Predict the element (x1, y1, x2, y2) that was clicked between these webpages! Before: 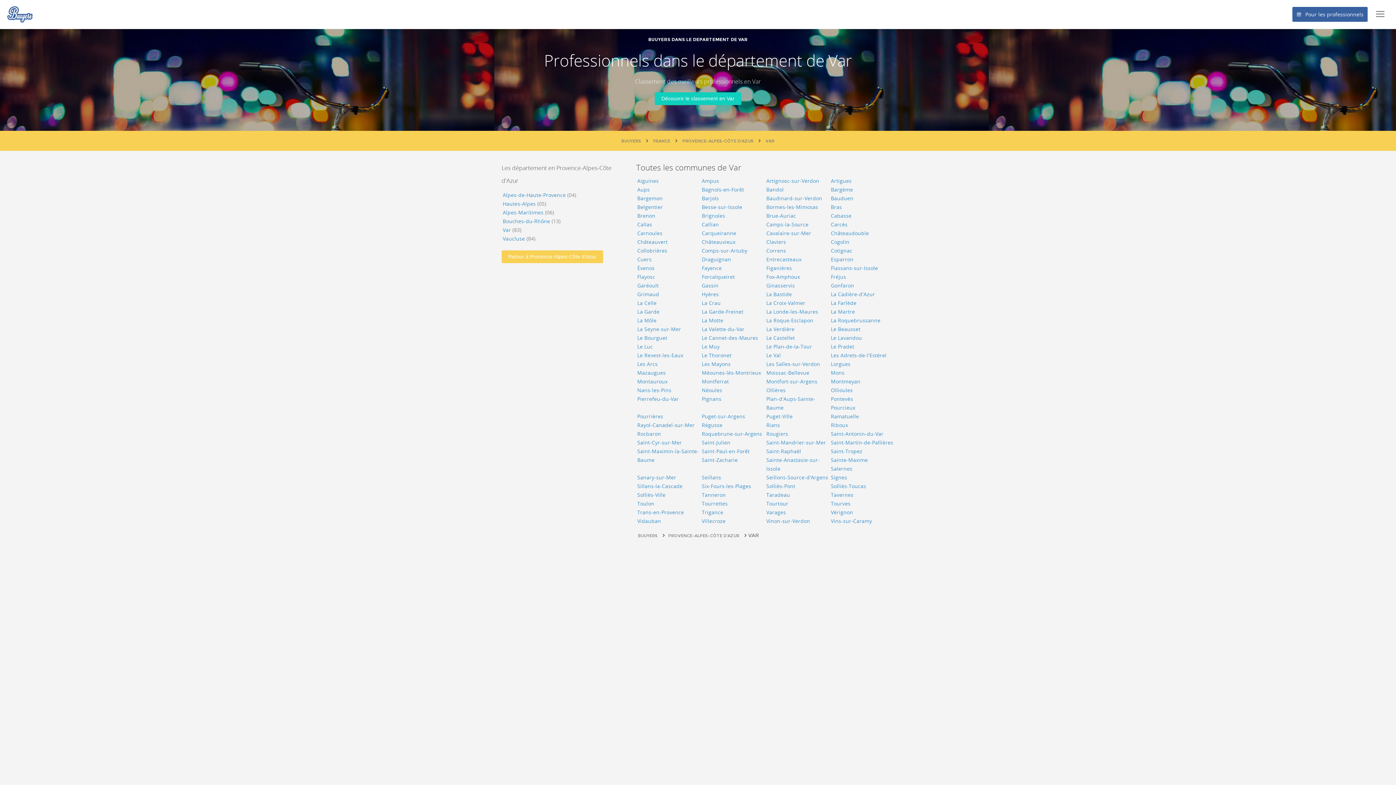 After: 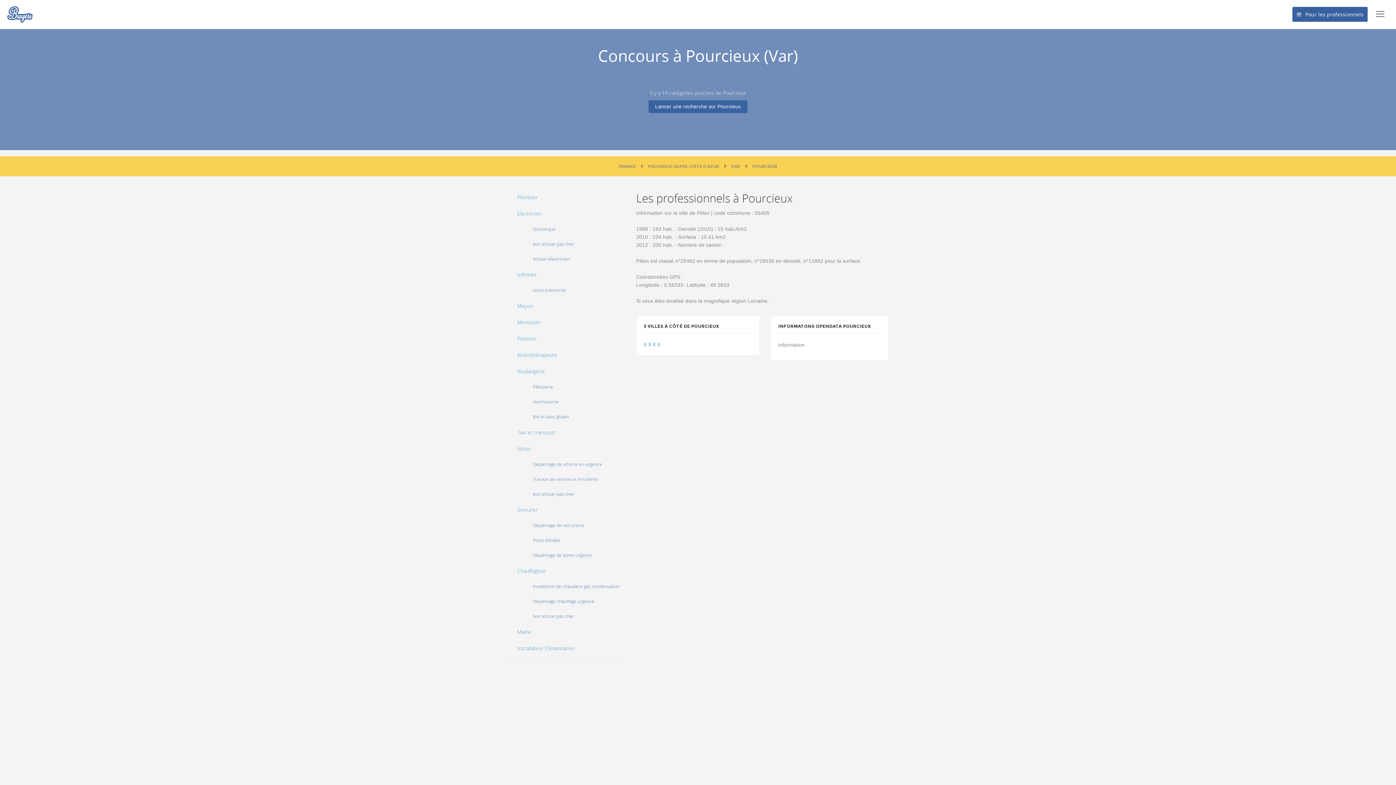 Action: bbox: (831, 404, 855, 411) label: Pourcieux